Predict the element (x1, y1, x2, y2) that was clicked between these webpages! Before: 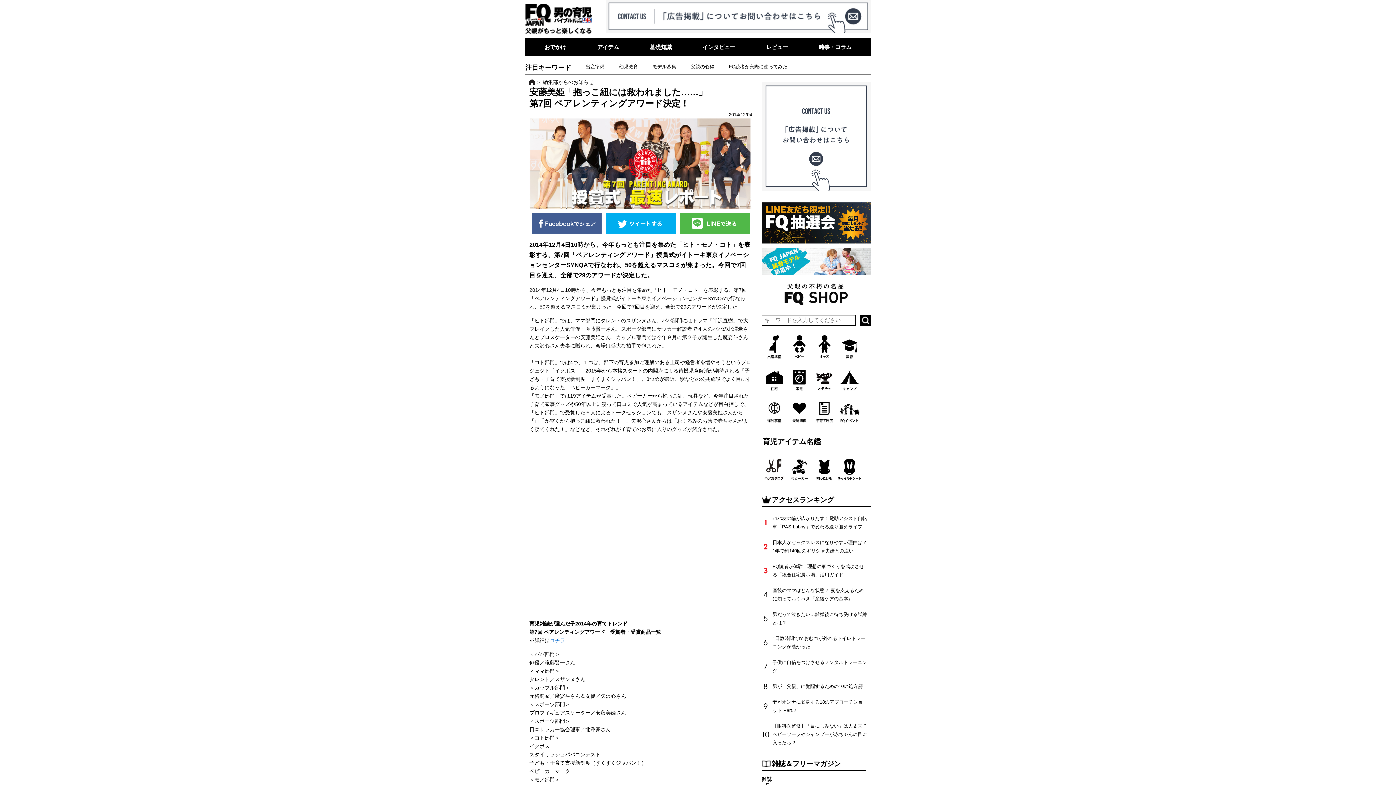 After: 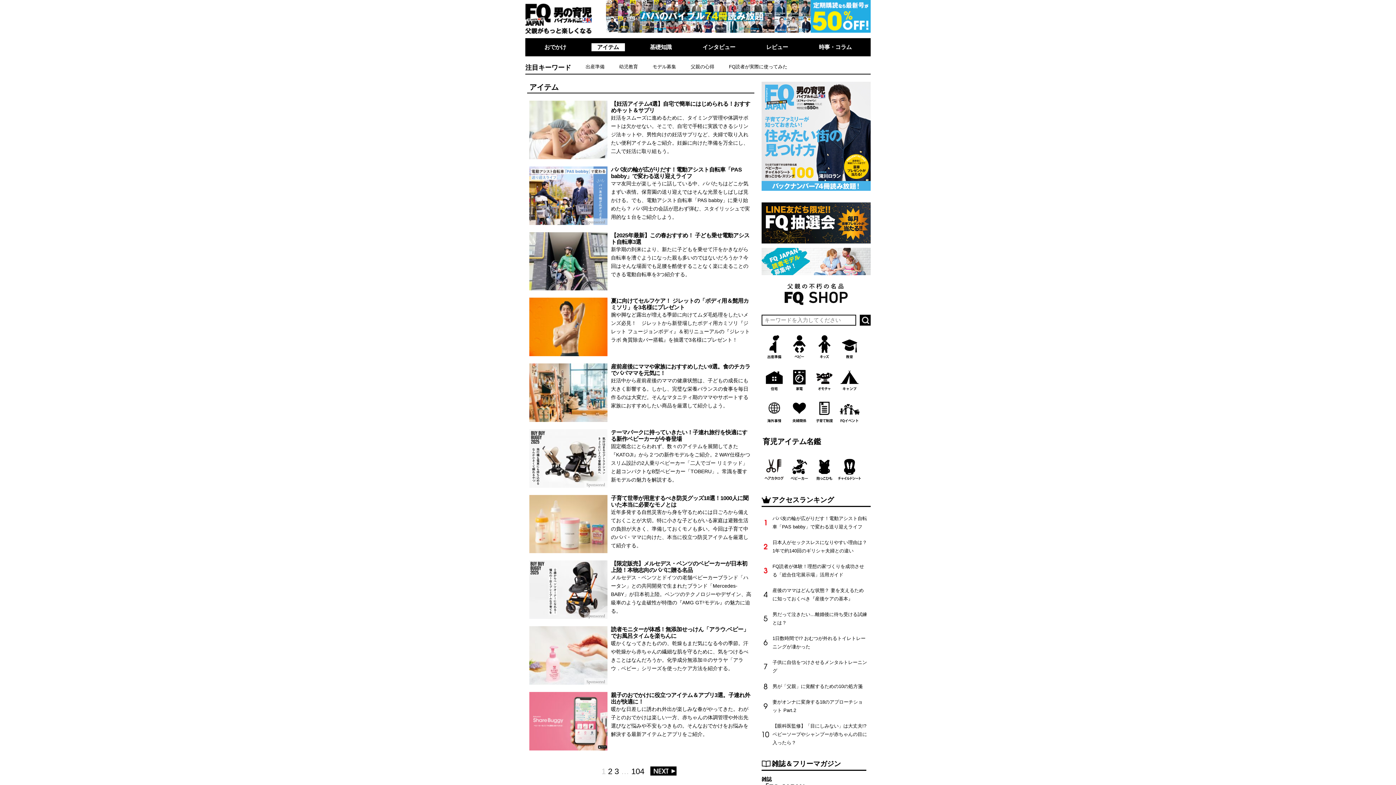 Action: label: アイテム bbox: (591, 43, 624, 51)